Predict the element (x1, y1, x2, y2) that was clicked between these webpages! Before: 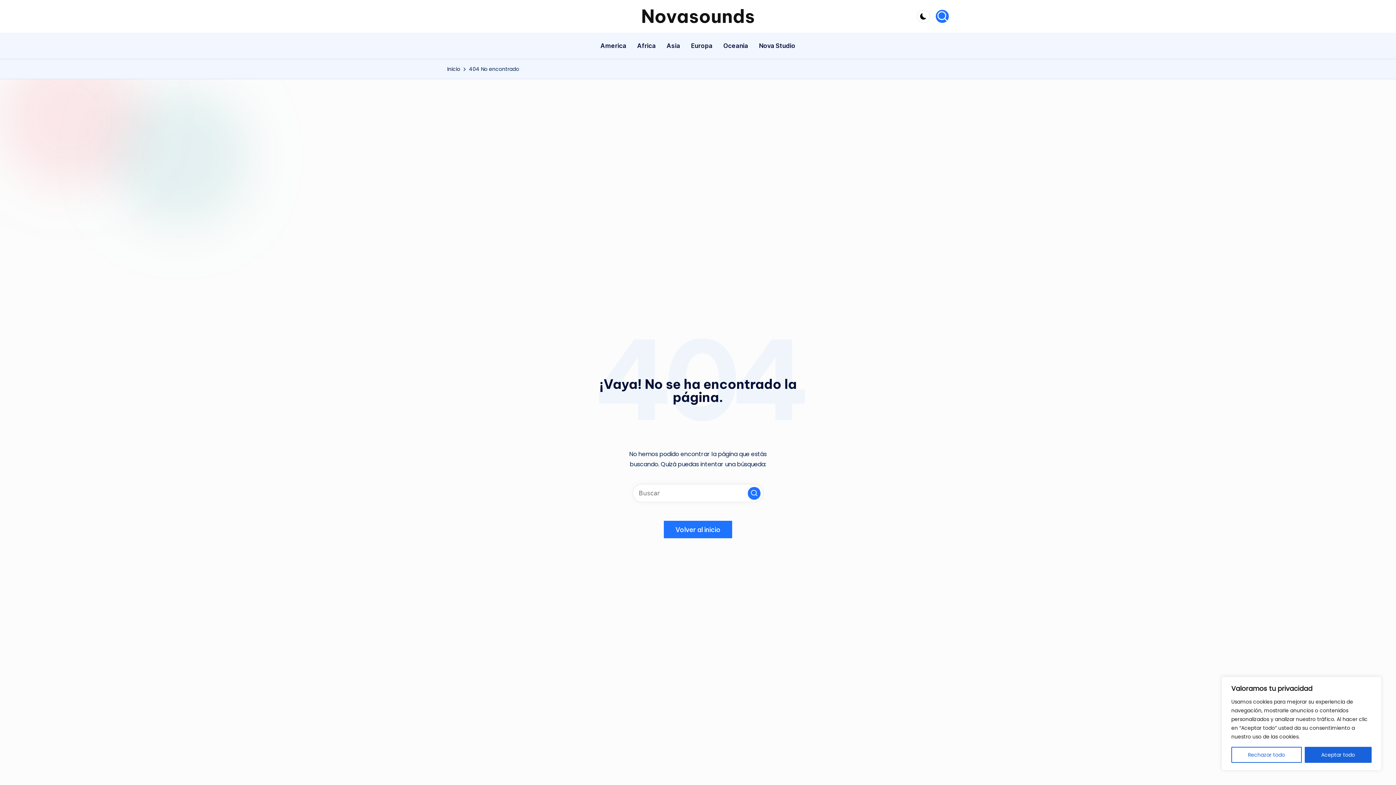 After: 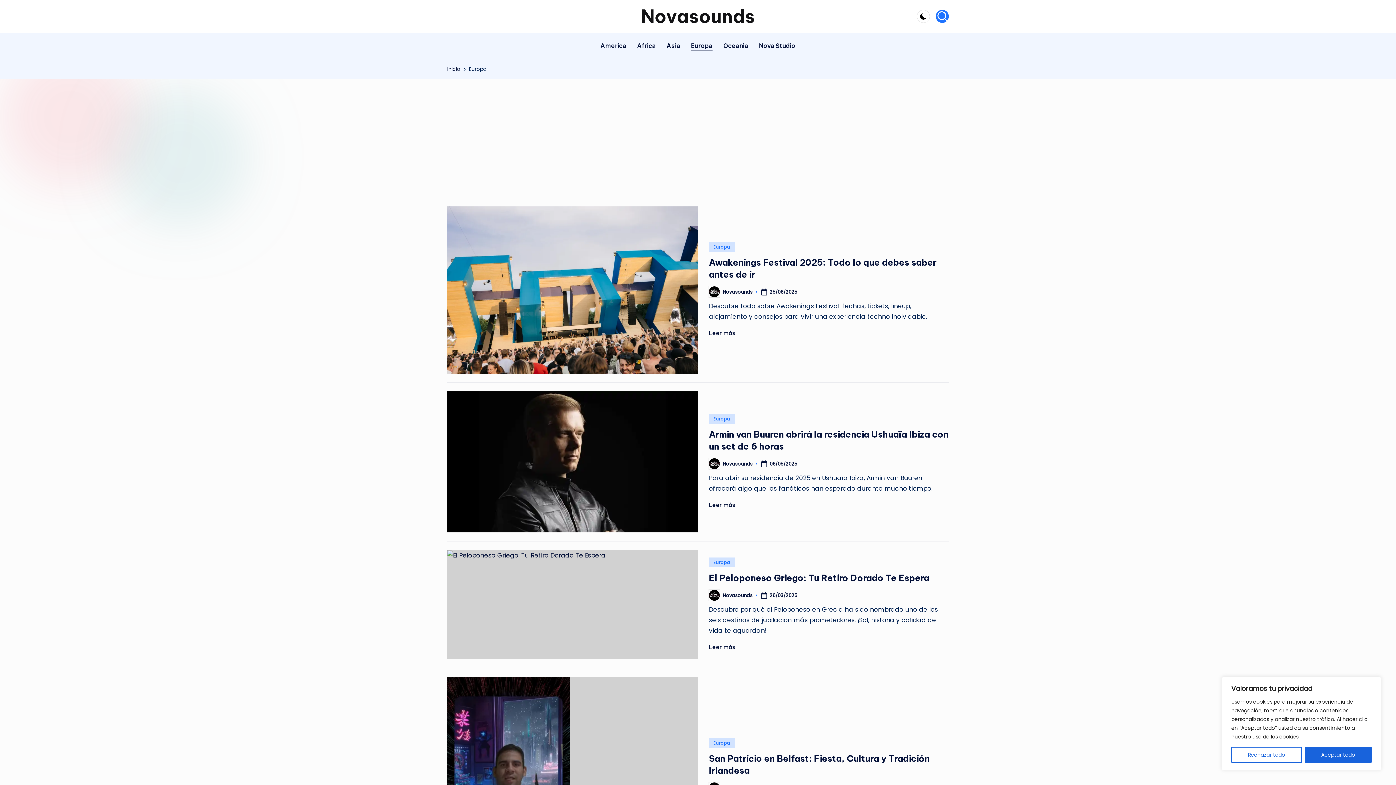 Action: label: Europa bbox: (691, 35, 712, 56)